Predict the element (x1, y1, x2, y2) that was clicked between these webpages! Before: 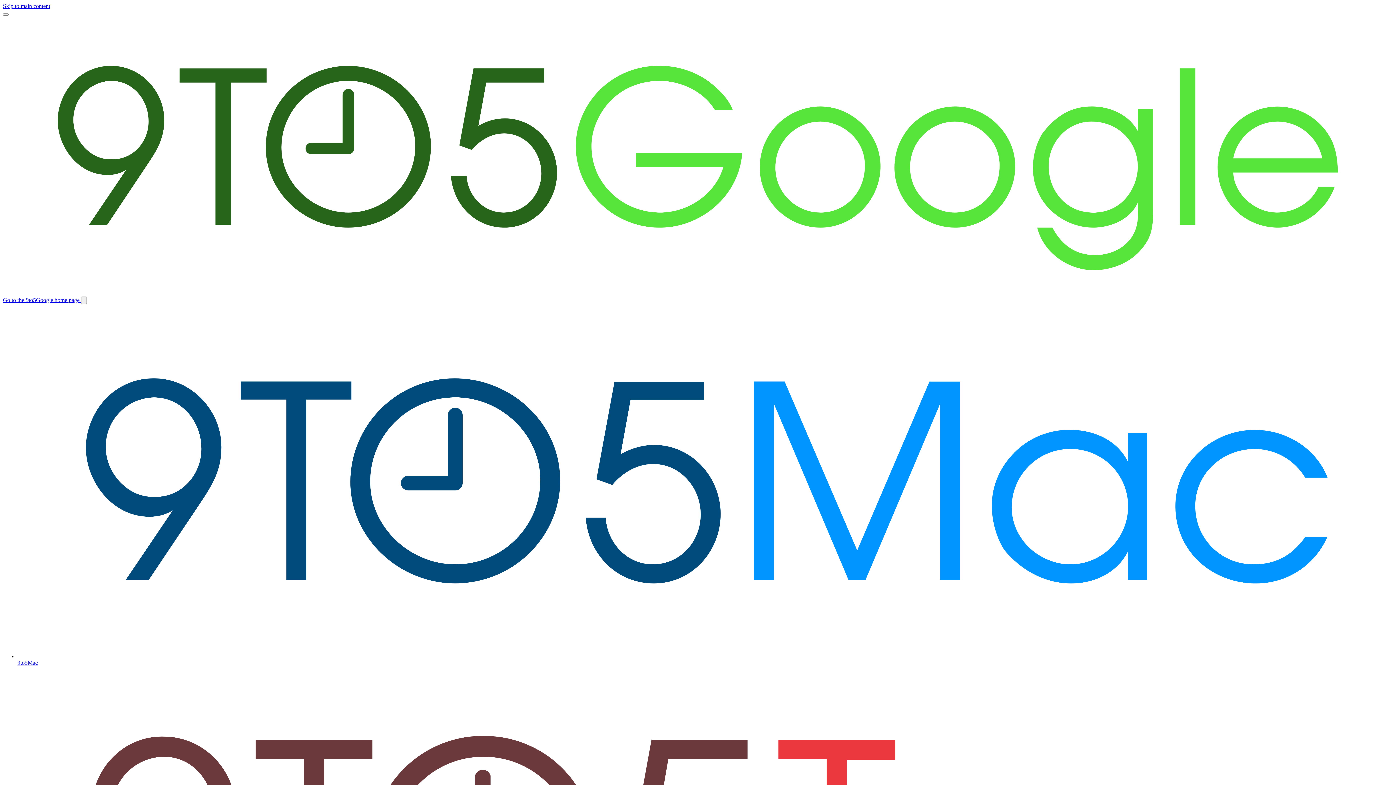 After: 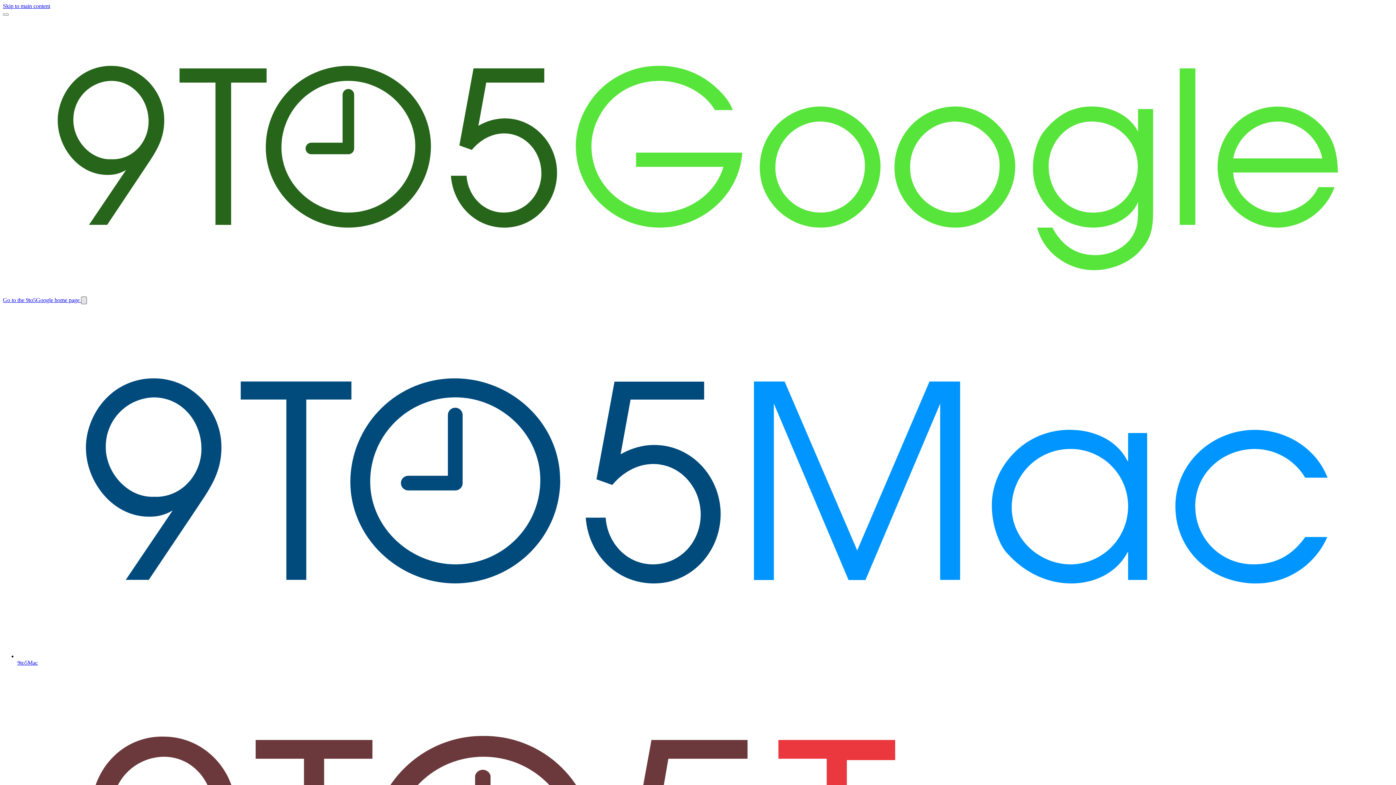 Action: label: Switch site bbox: (81, 296, 86, 304)